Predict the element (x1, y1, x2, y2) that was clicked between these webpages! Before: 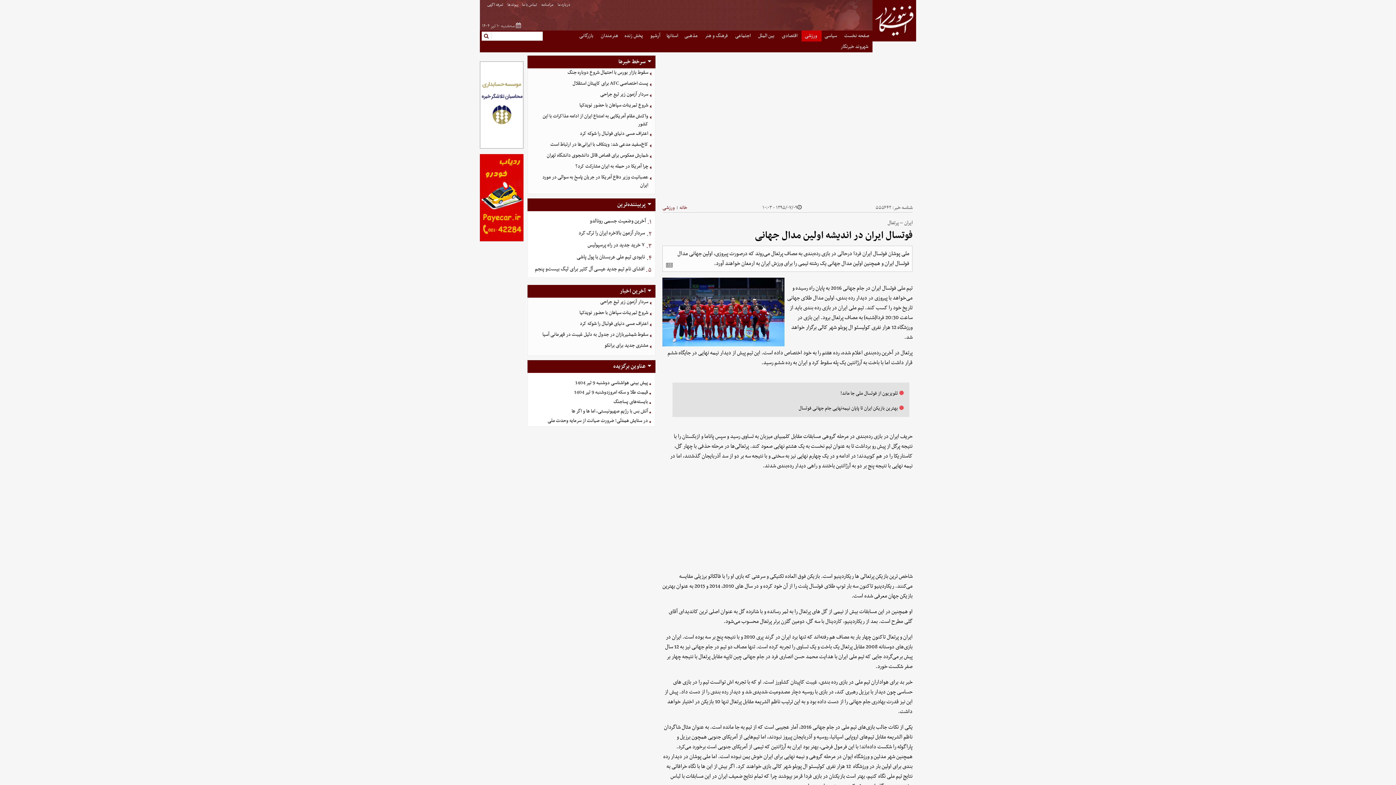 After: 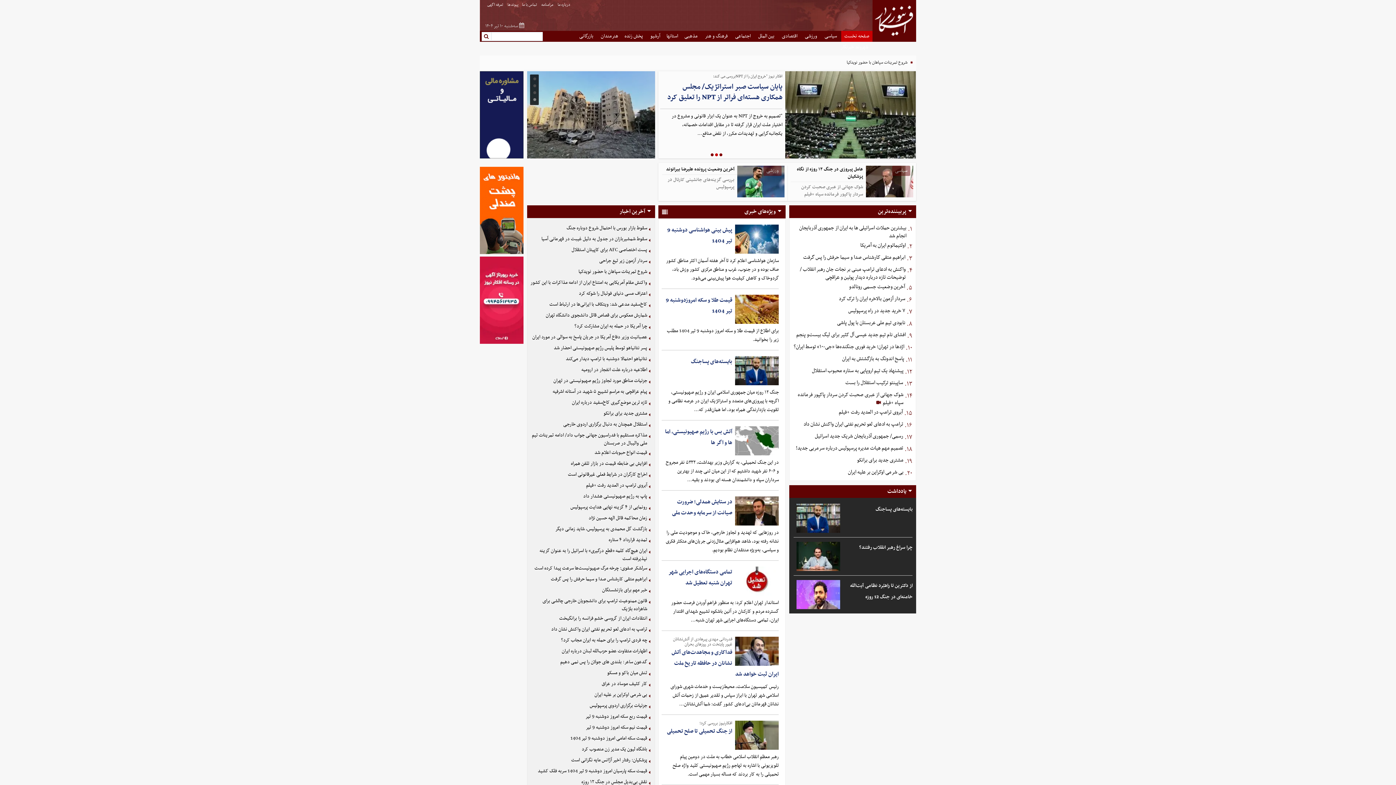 Action: bbox: (679, 203, 687, 212) label: خانه